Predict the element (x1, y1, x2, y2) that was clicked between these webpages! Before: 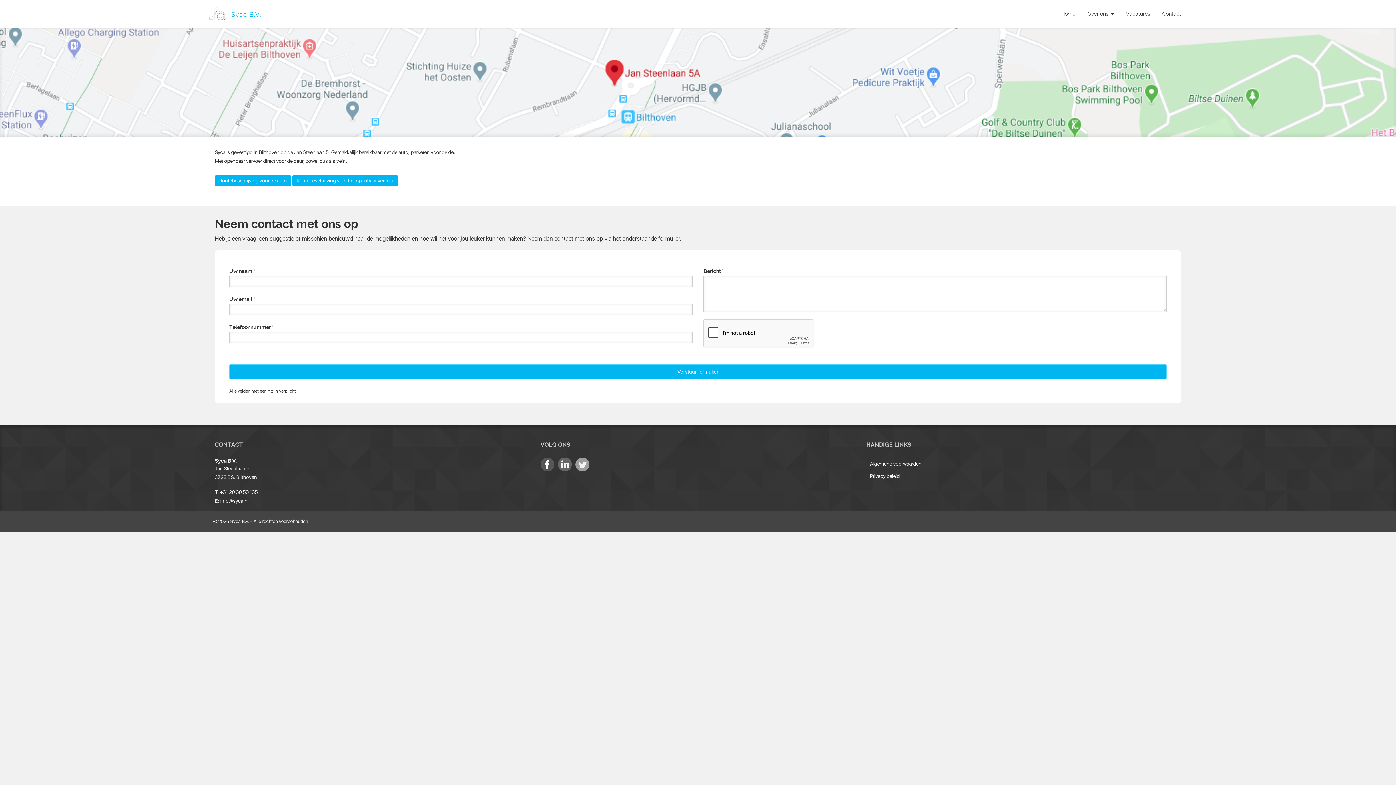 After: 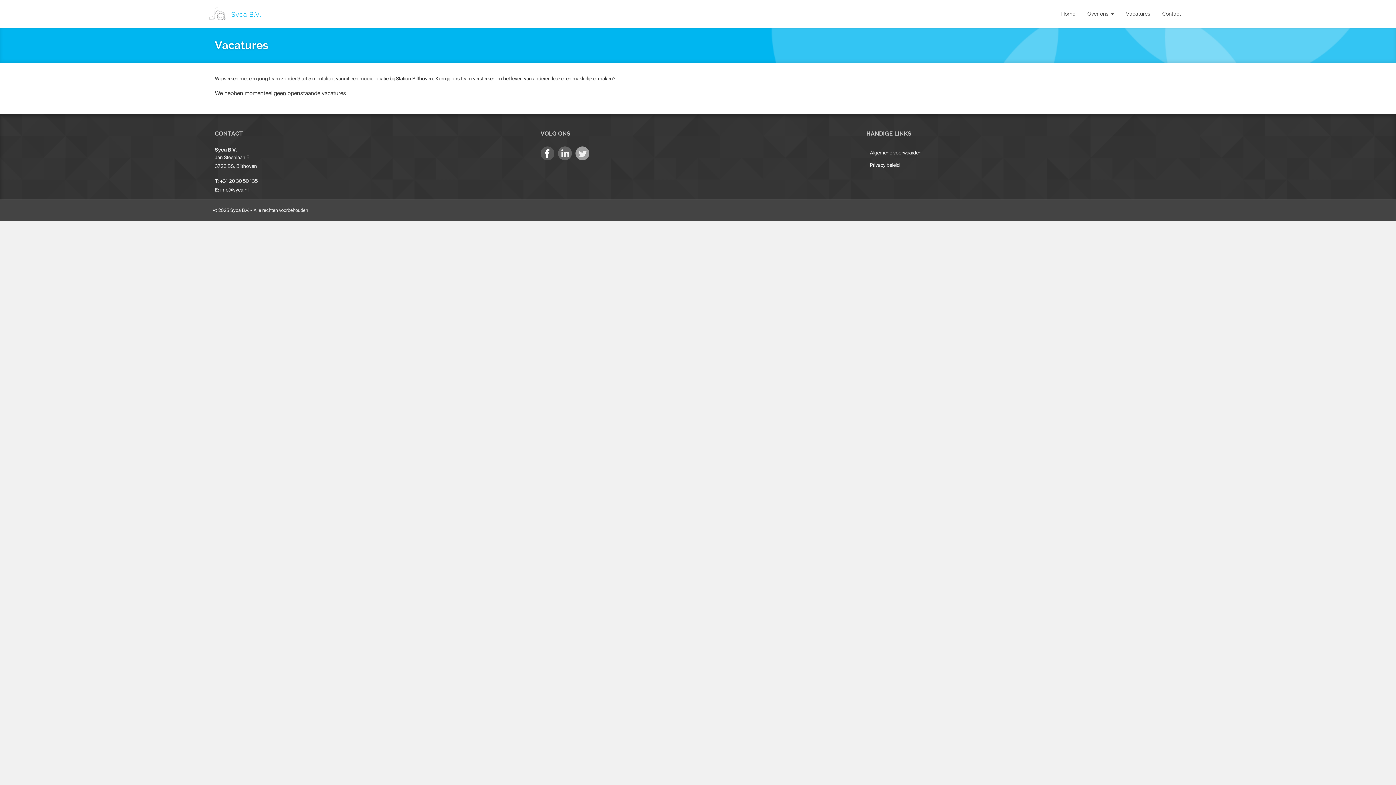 Action: bbox: (1120, 0, 1156, 27) label: Vacatures